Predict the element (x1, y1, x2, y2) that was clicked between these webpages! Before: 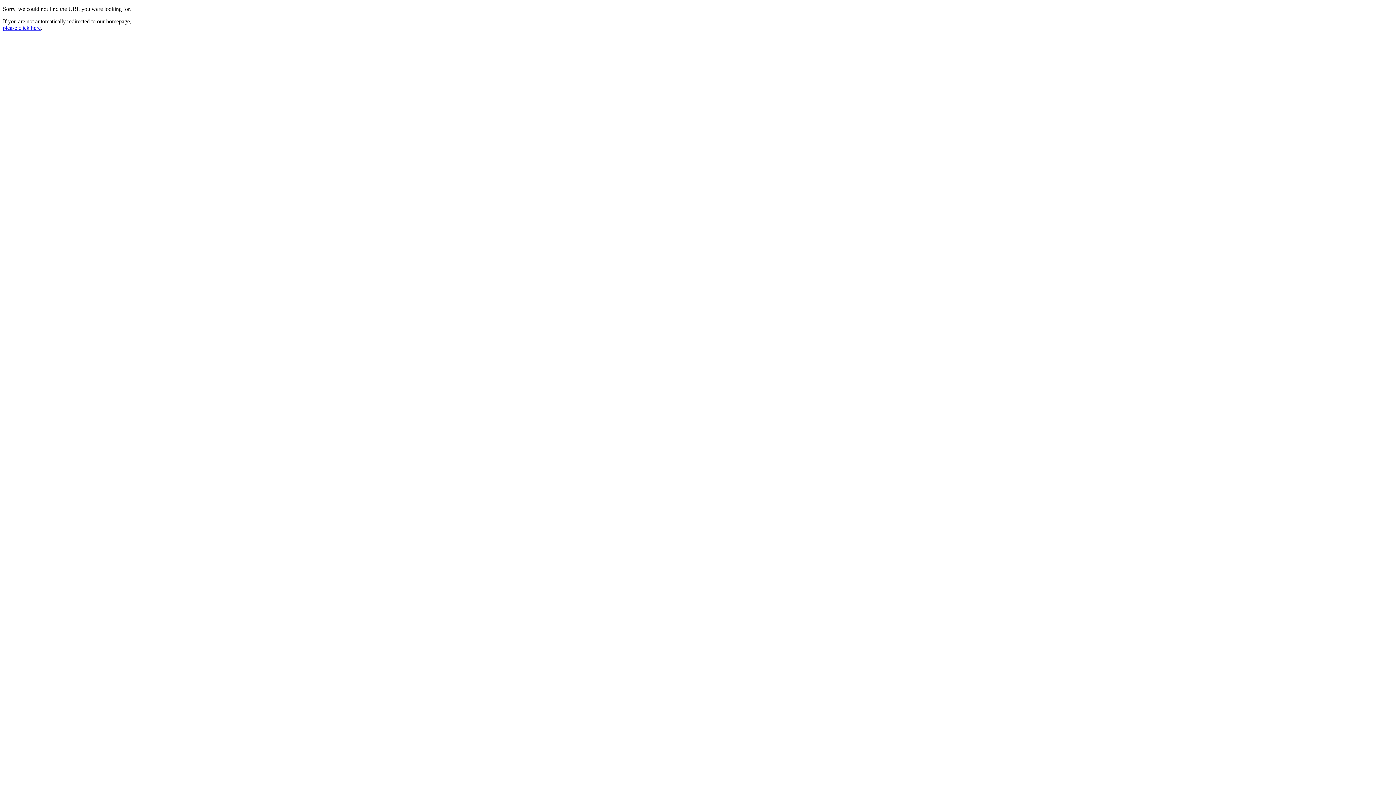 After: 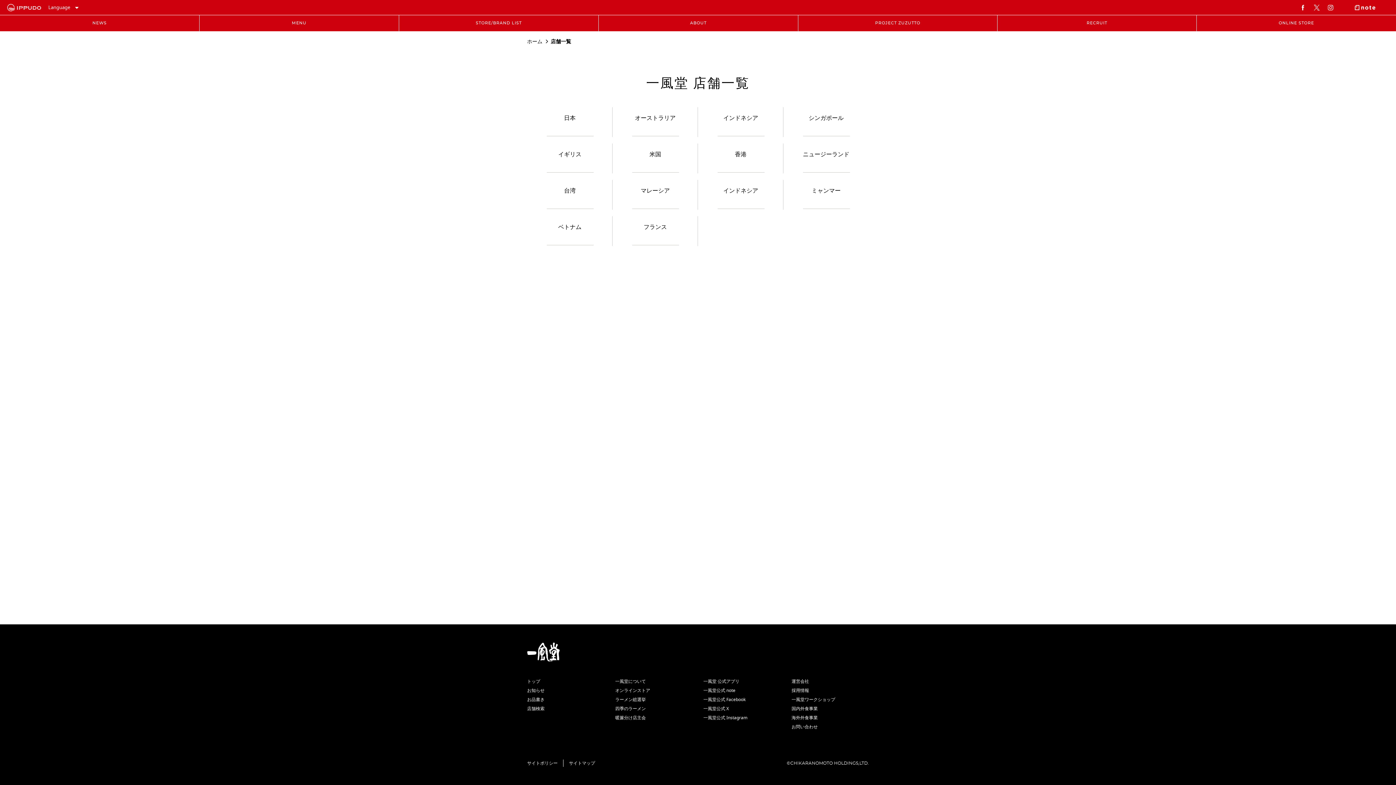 Action: label: please click here bbox: (2, 24, 40, 30)